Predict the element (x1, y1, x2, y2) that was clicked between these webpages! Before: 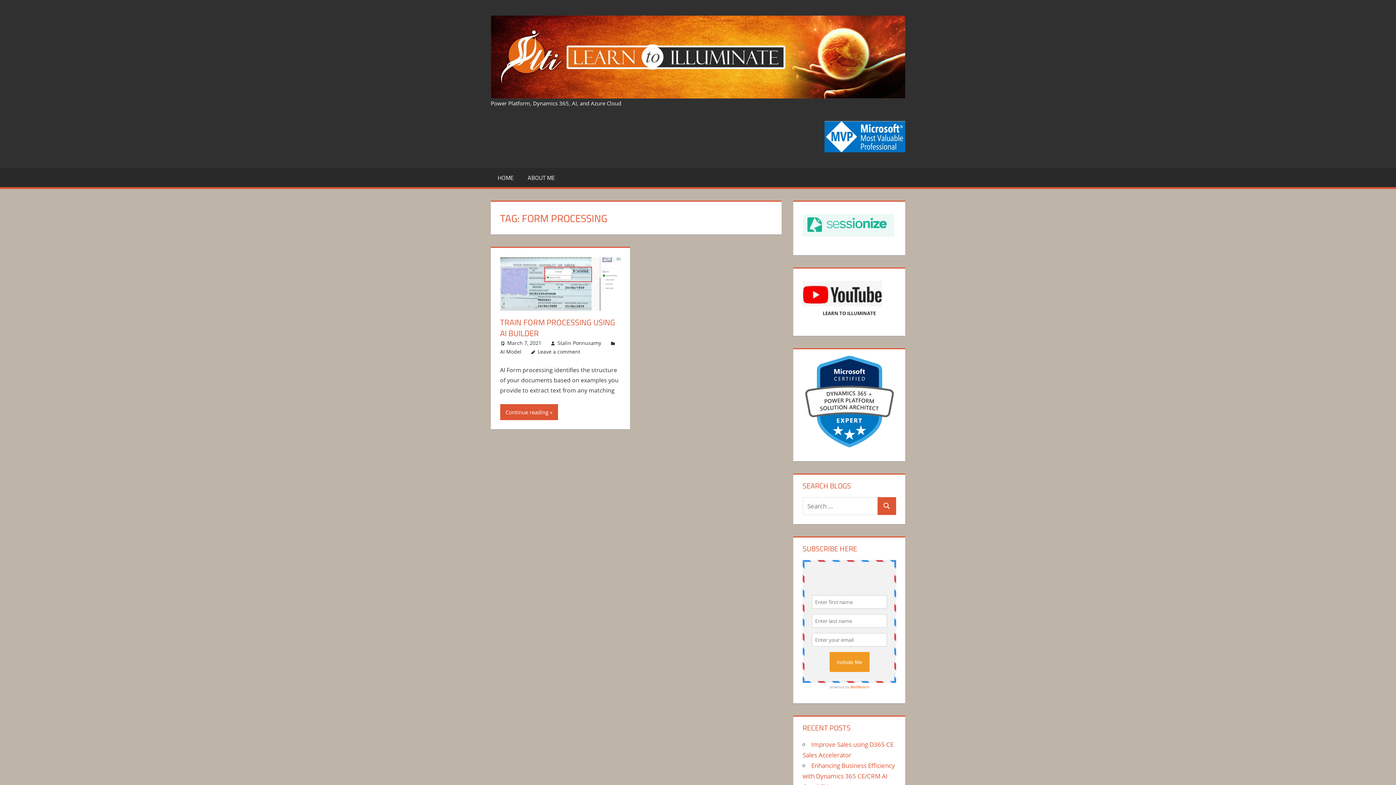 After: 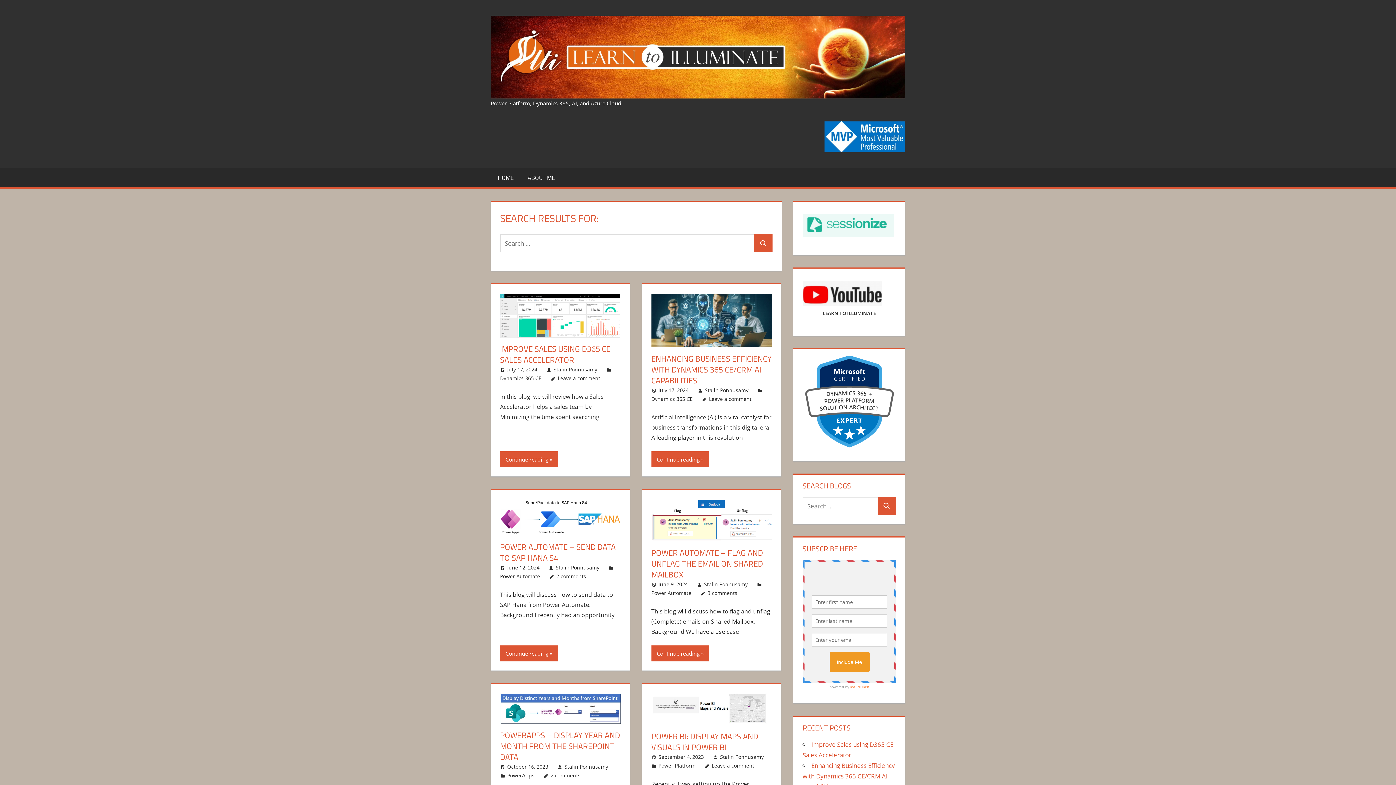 Action: bbox: (877, 497, 896, 515) label: Search